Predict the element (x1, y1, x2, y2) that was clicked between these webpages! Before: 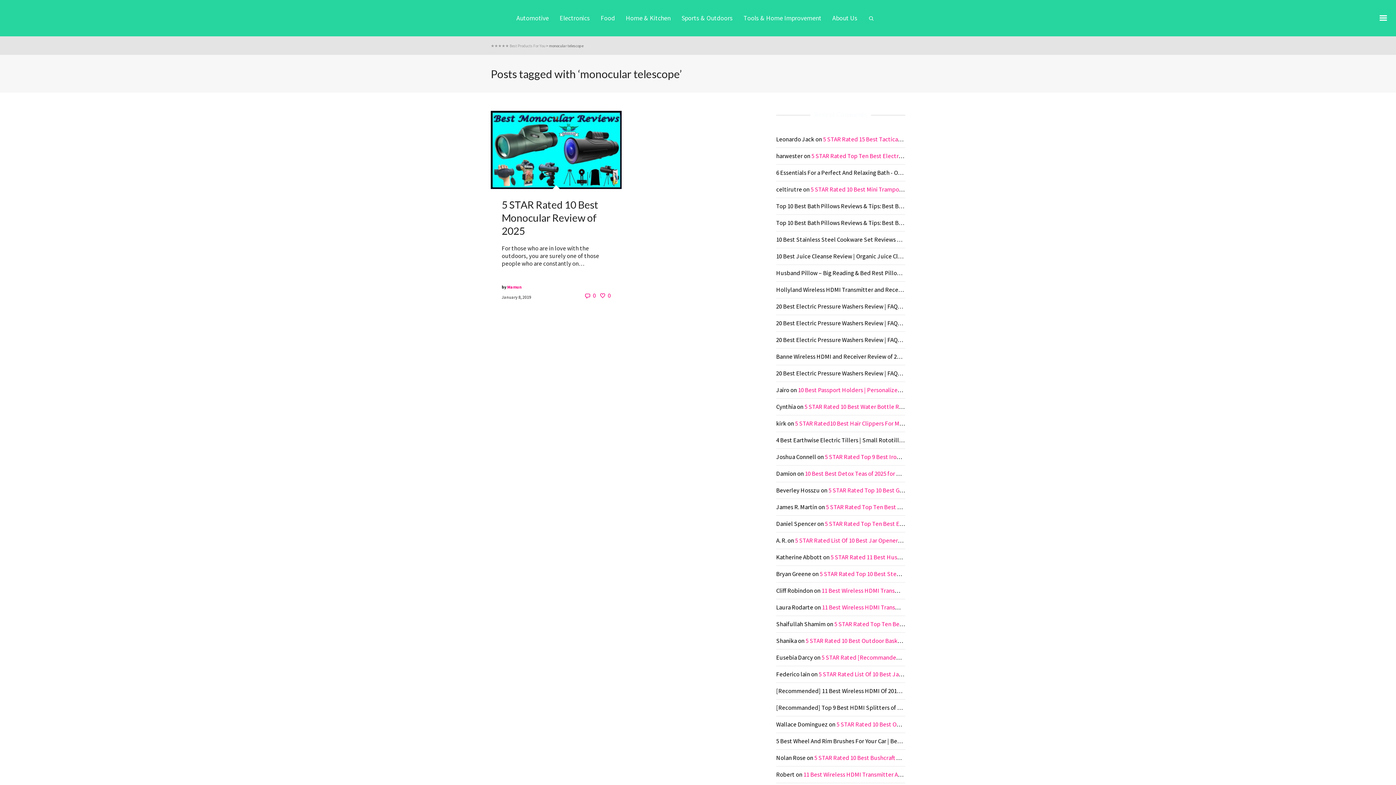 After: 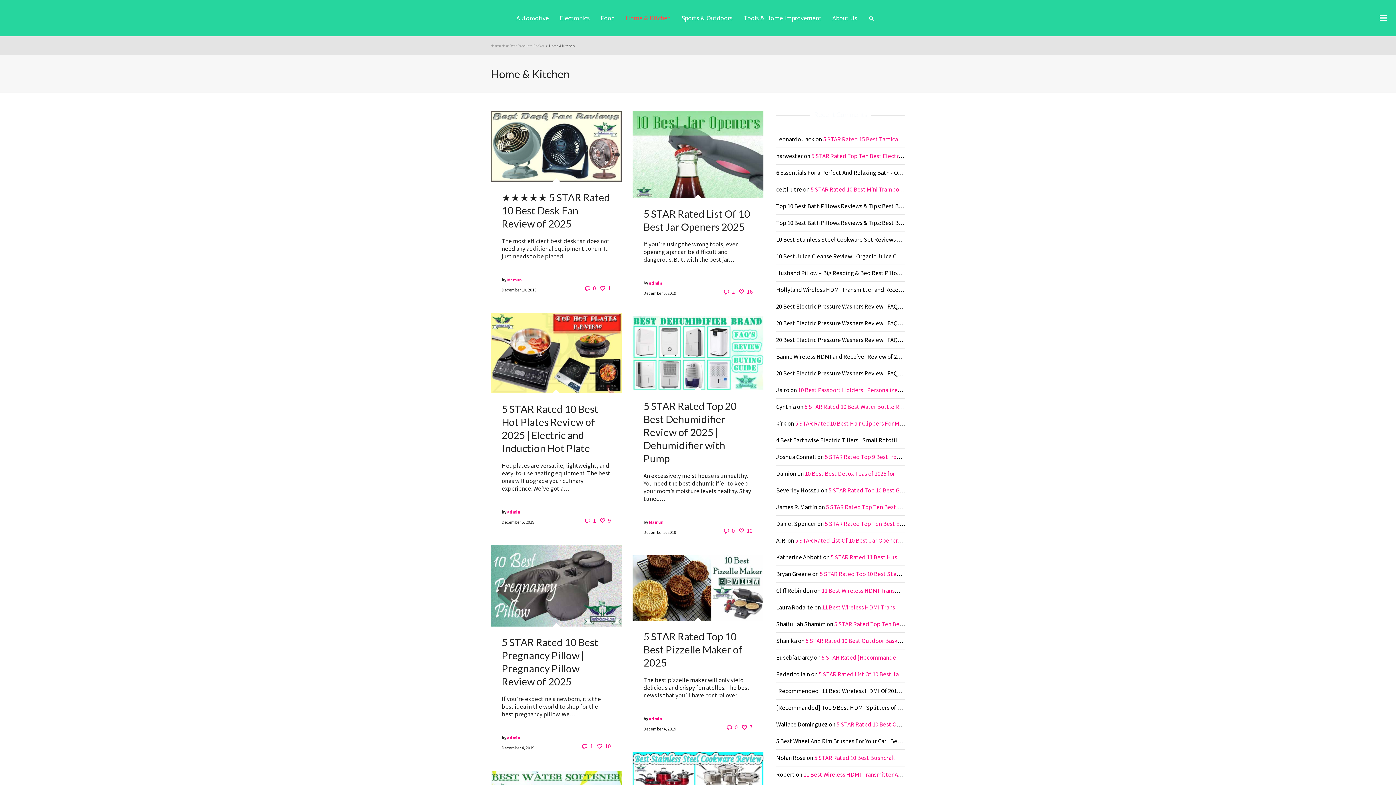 Action: label: Home & Kitchen bbox: (620, 0, 676, 36)